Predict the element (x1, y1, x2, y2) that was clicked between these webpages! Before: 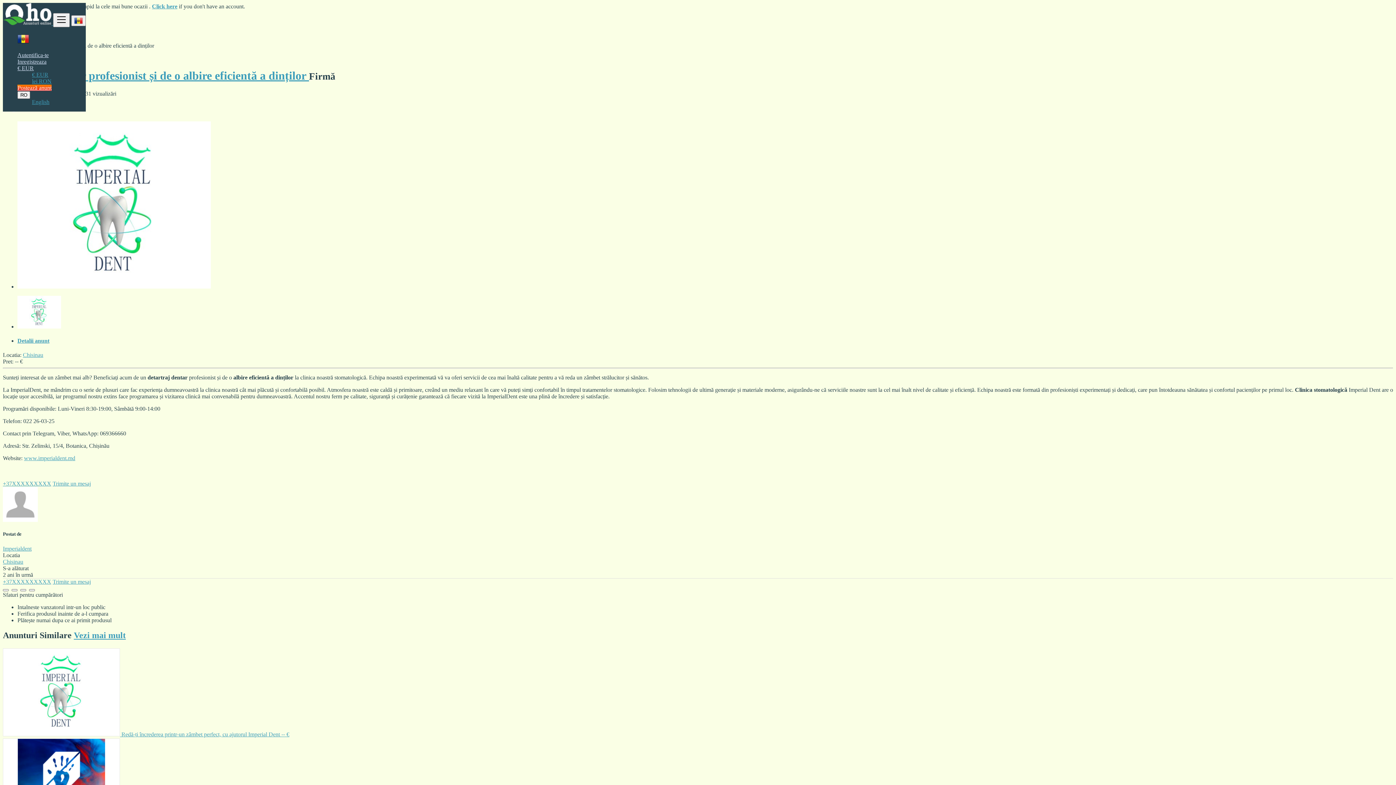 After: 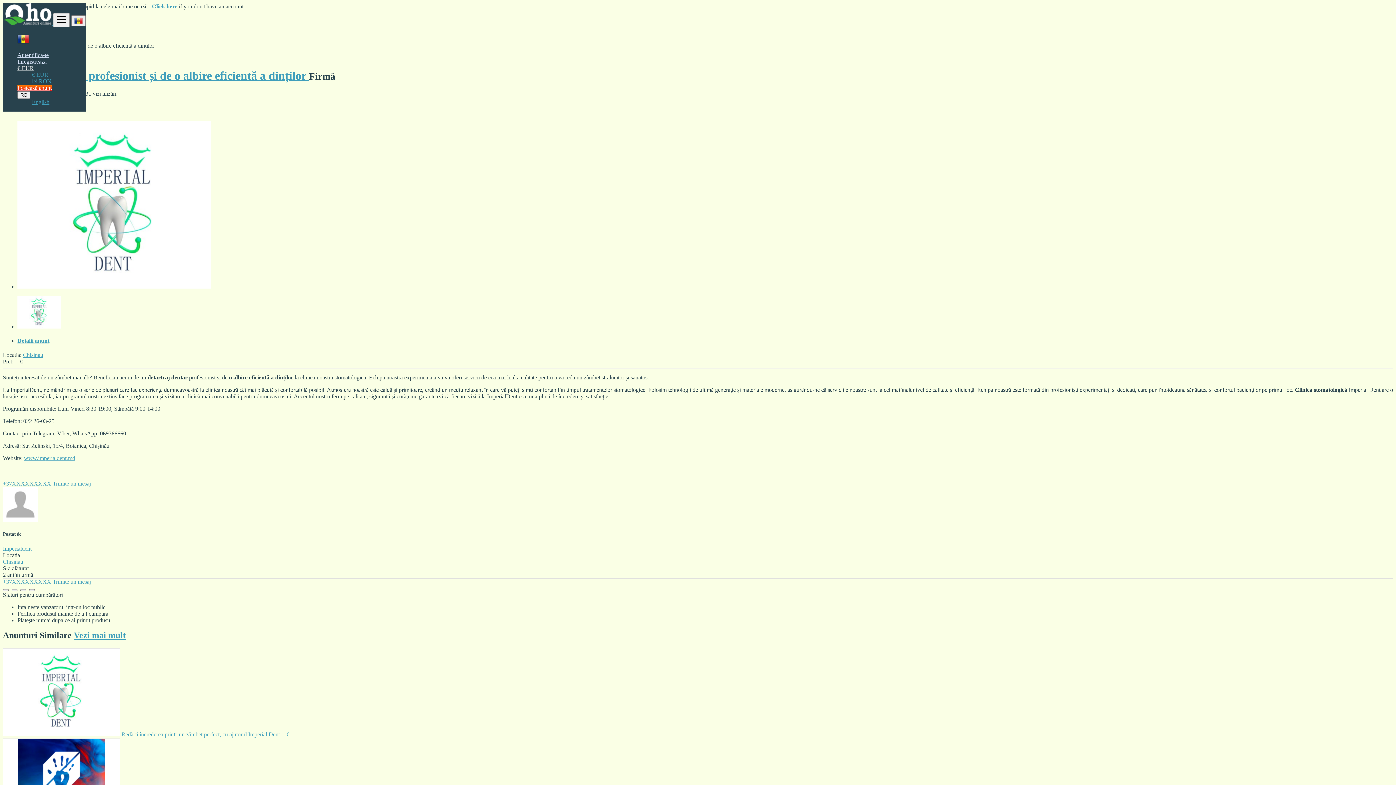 Action: label: € EUR bbox: (17, 65, 33, 71)